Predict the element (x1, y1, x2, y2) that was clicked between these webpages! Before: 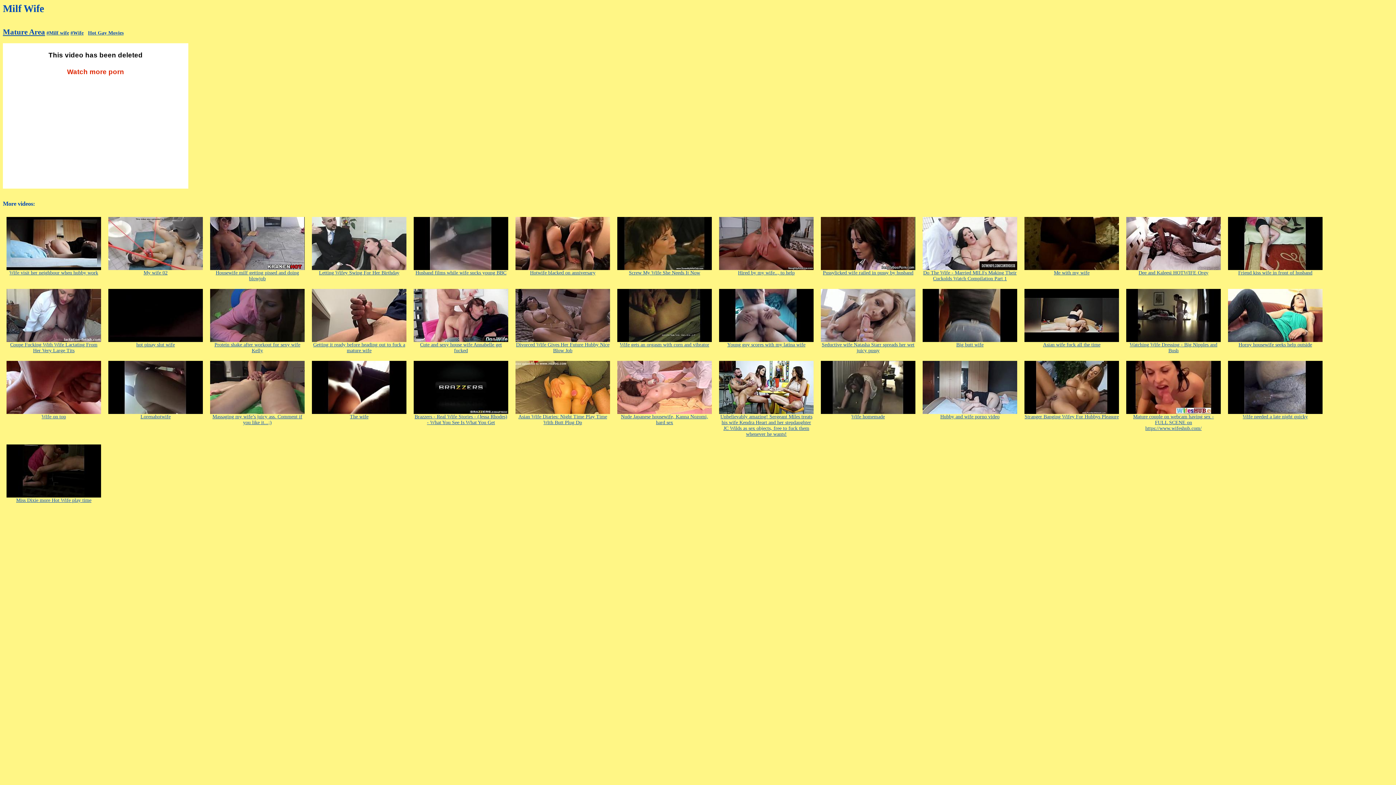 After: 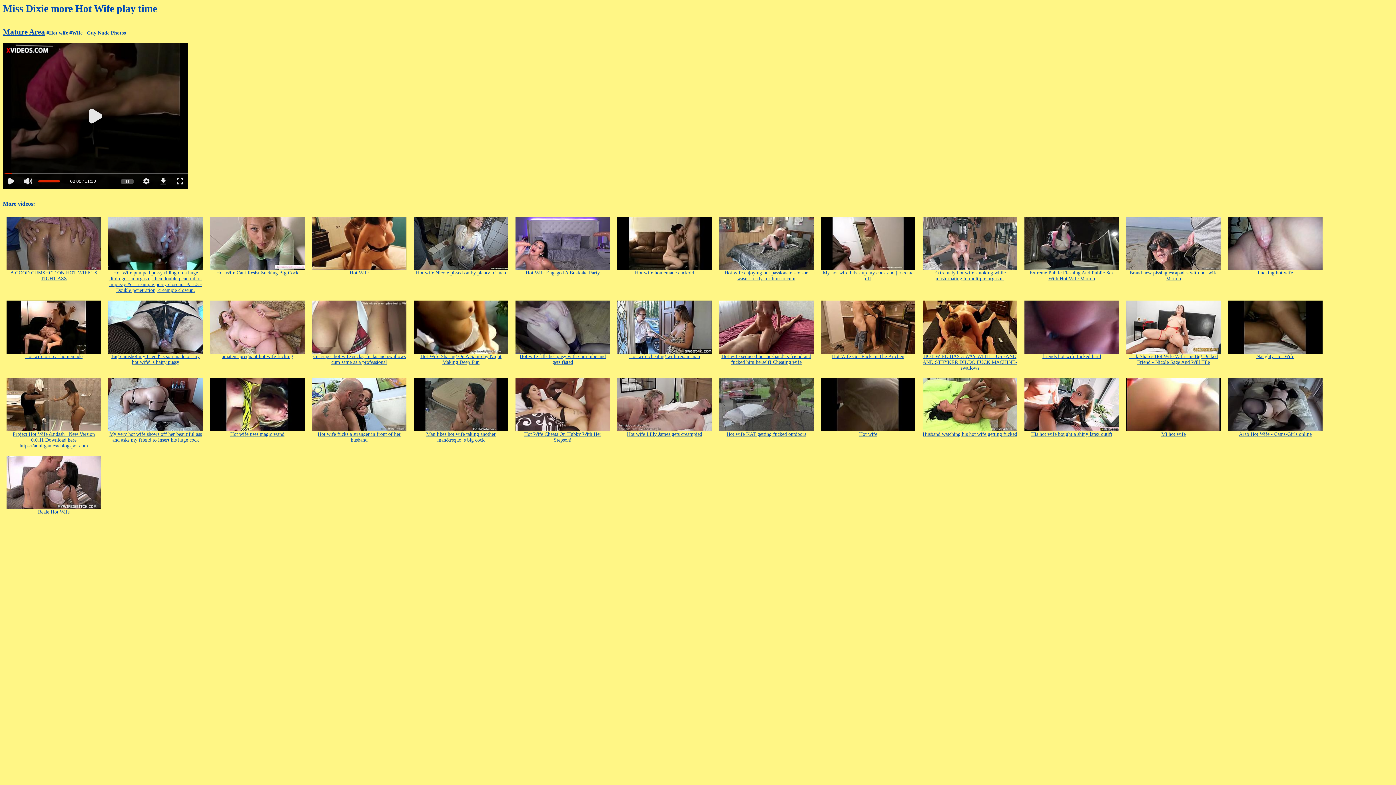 Action: bbox: (6, 493, 101, 503) label: 
Miss Dixie more Hot Wife play time